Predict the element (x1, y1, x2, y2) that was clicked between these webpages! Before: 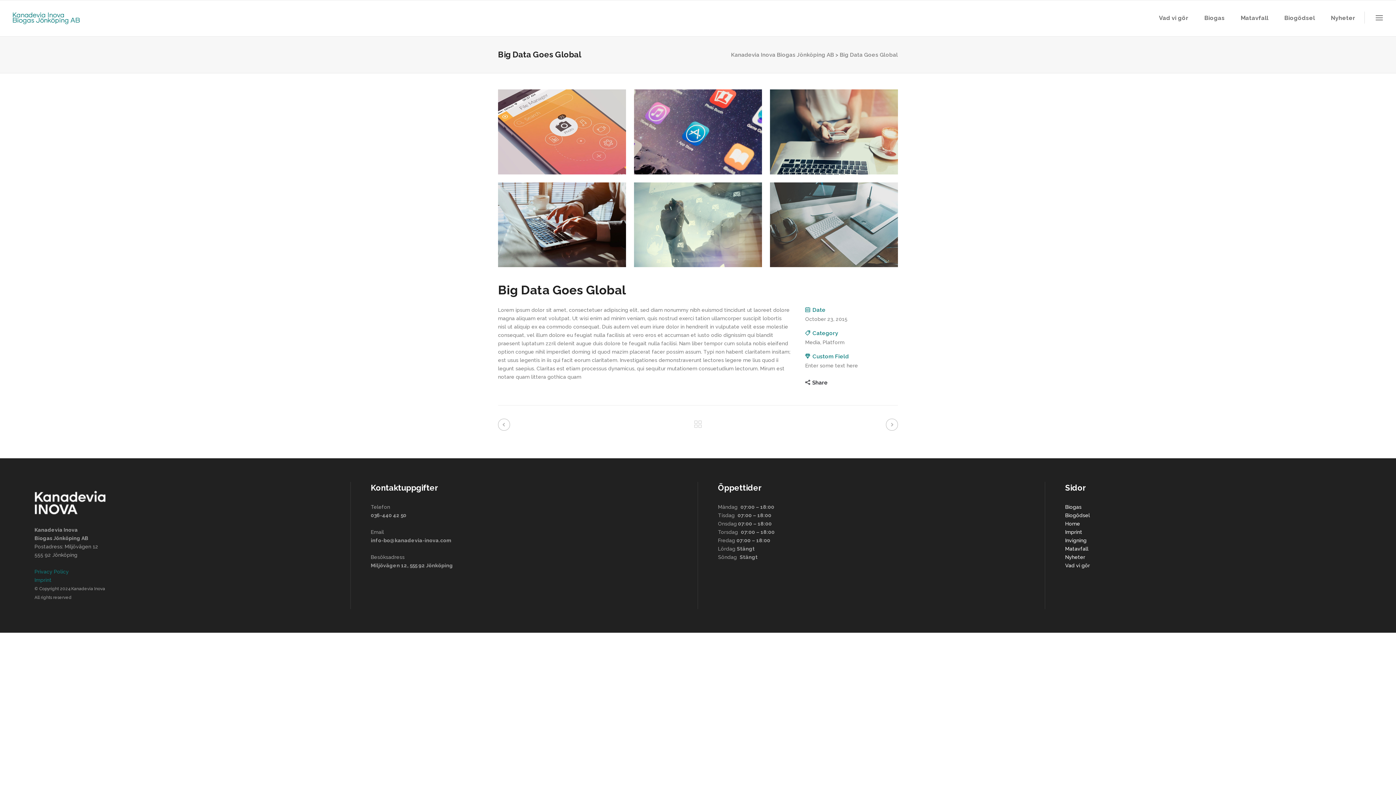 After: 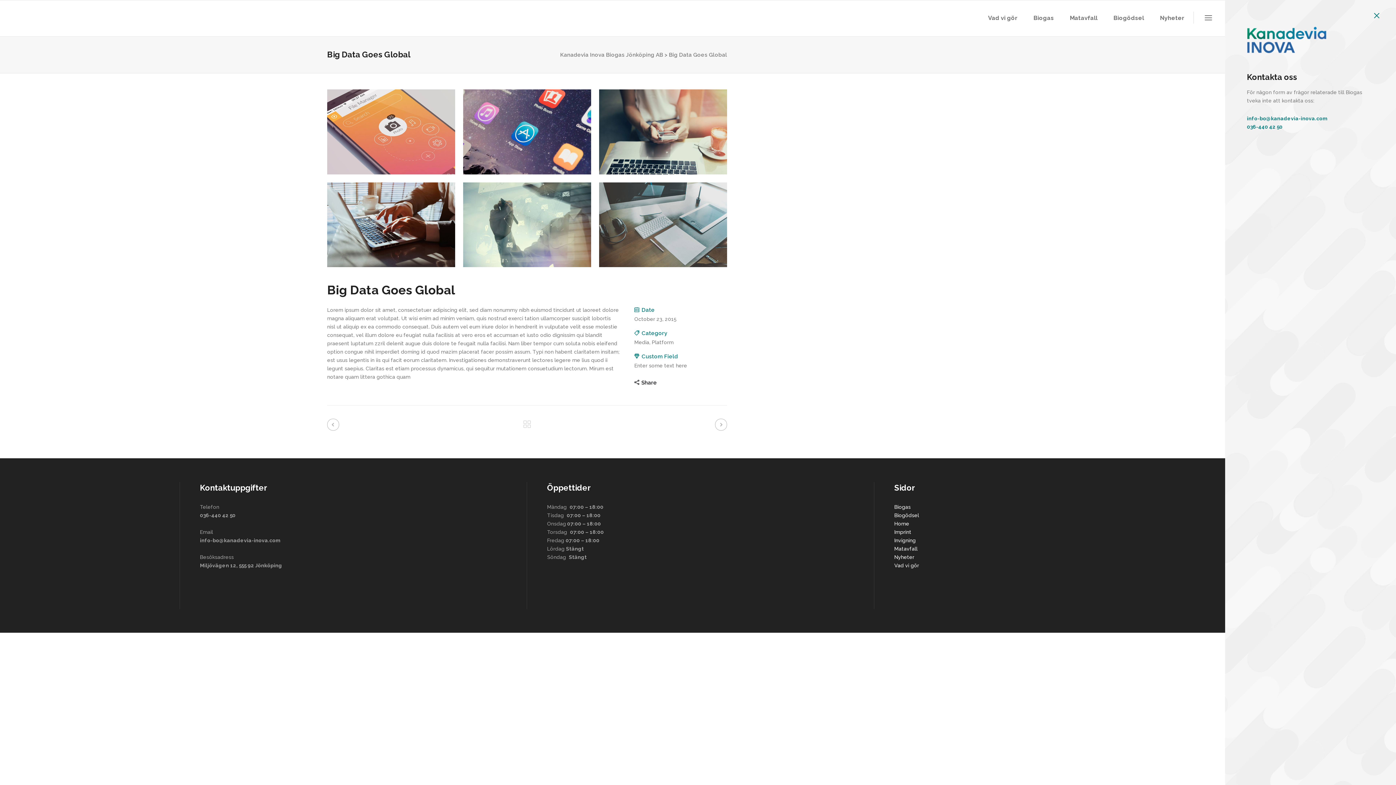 Action: bbox: (1373, 12, 1385, 24)